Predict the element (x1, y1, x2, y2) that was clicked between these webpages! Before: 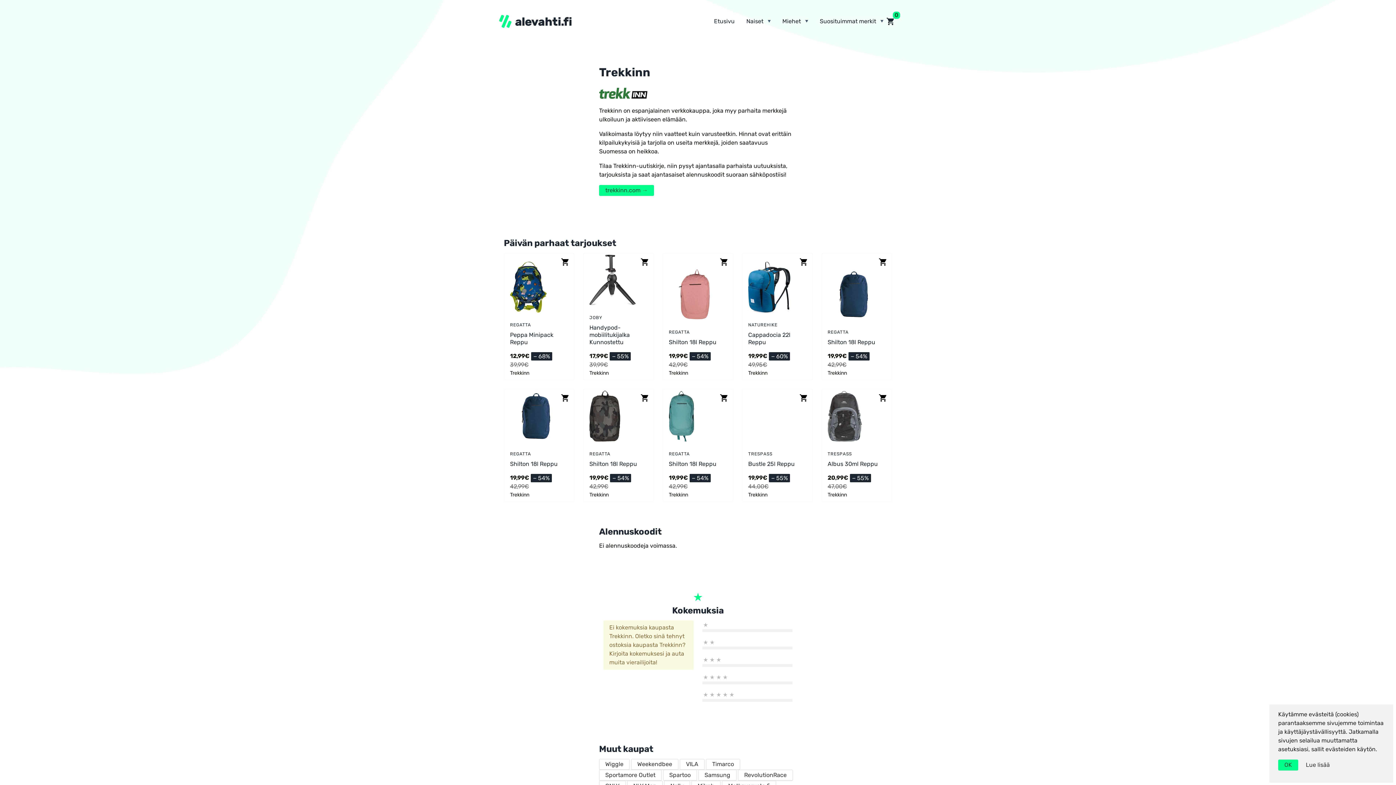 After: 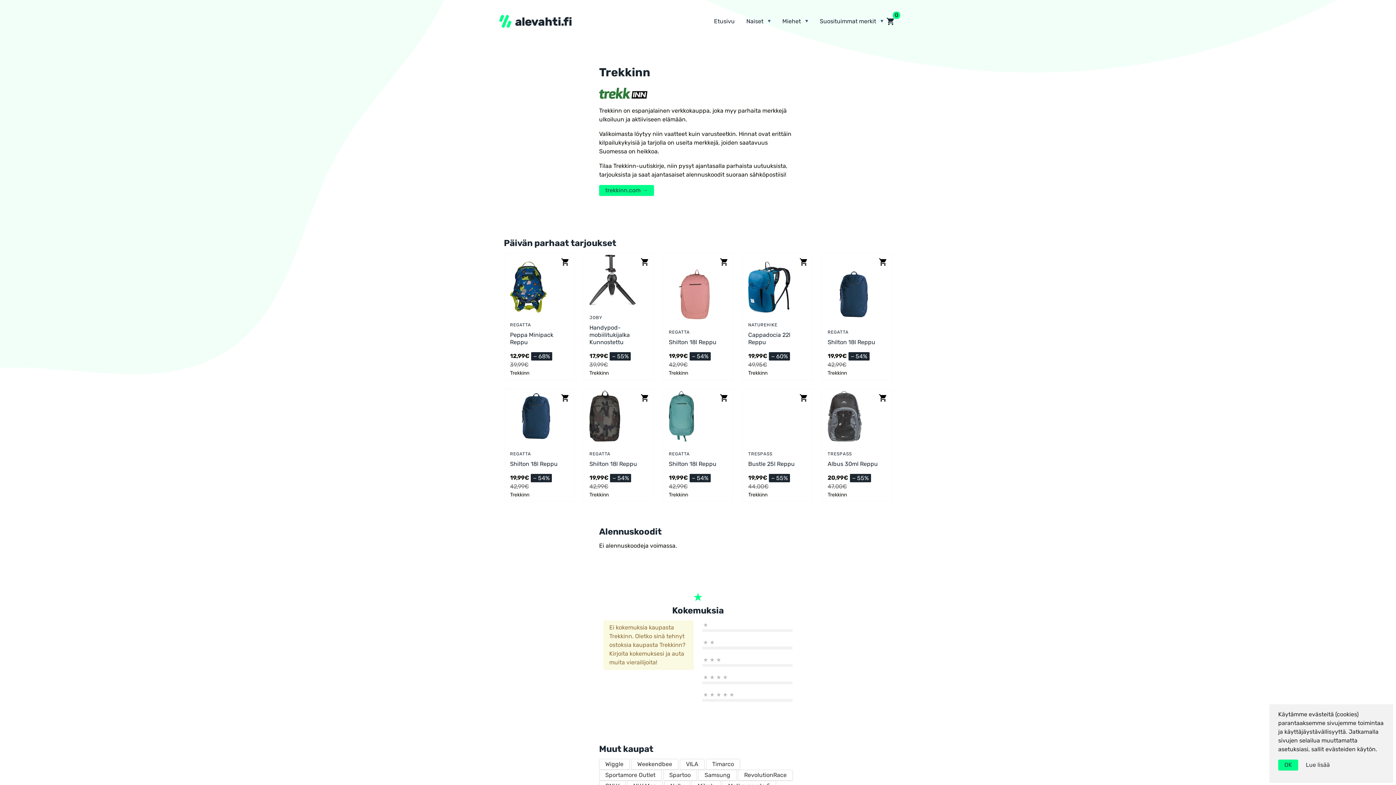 Action: bbox: (748, 261, 806, 312)